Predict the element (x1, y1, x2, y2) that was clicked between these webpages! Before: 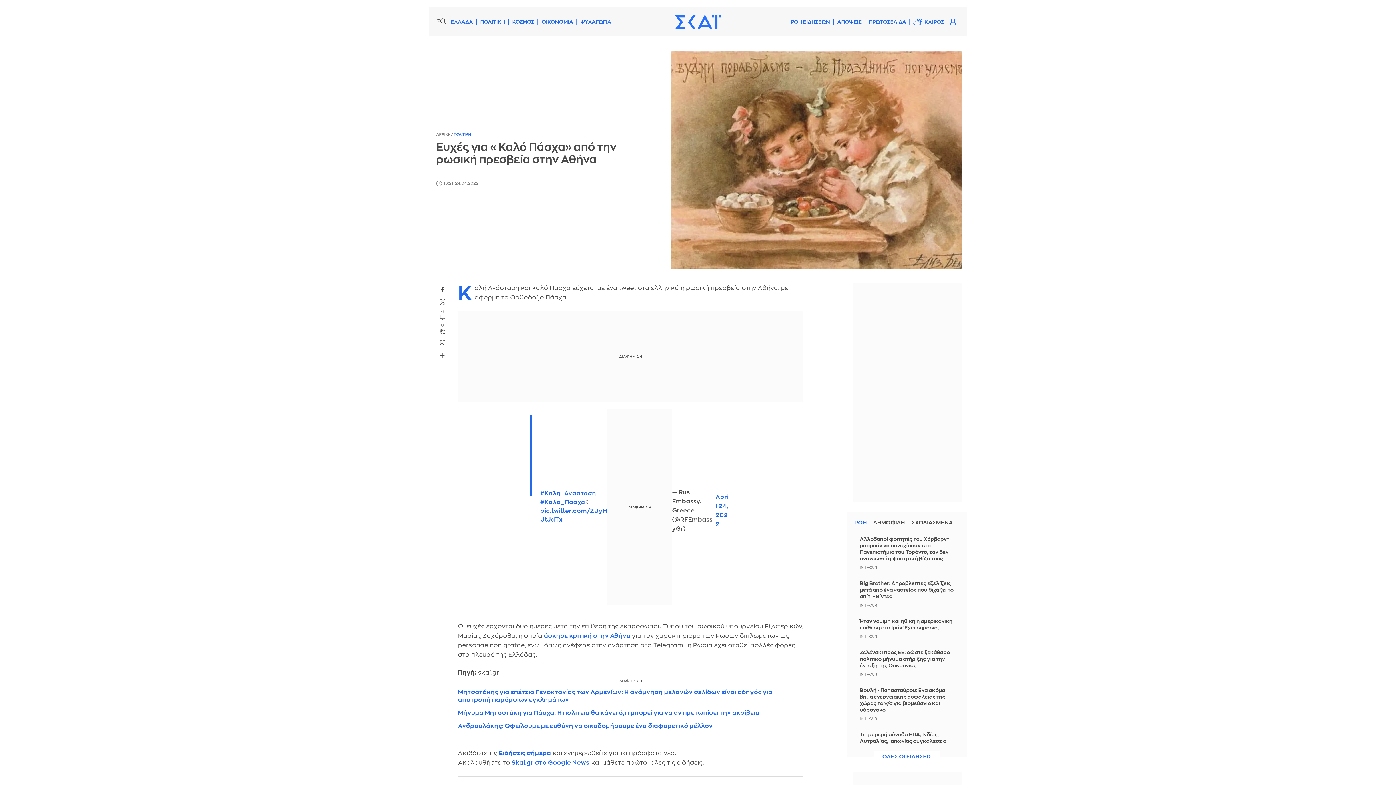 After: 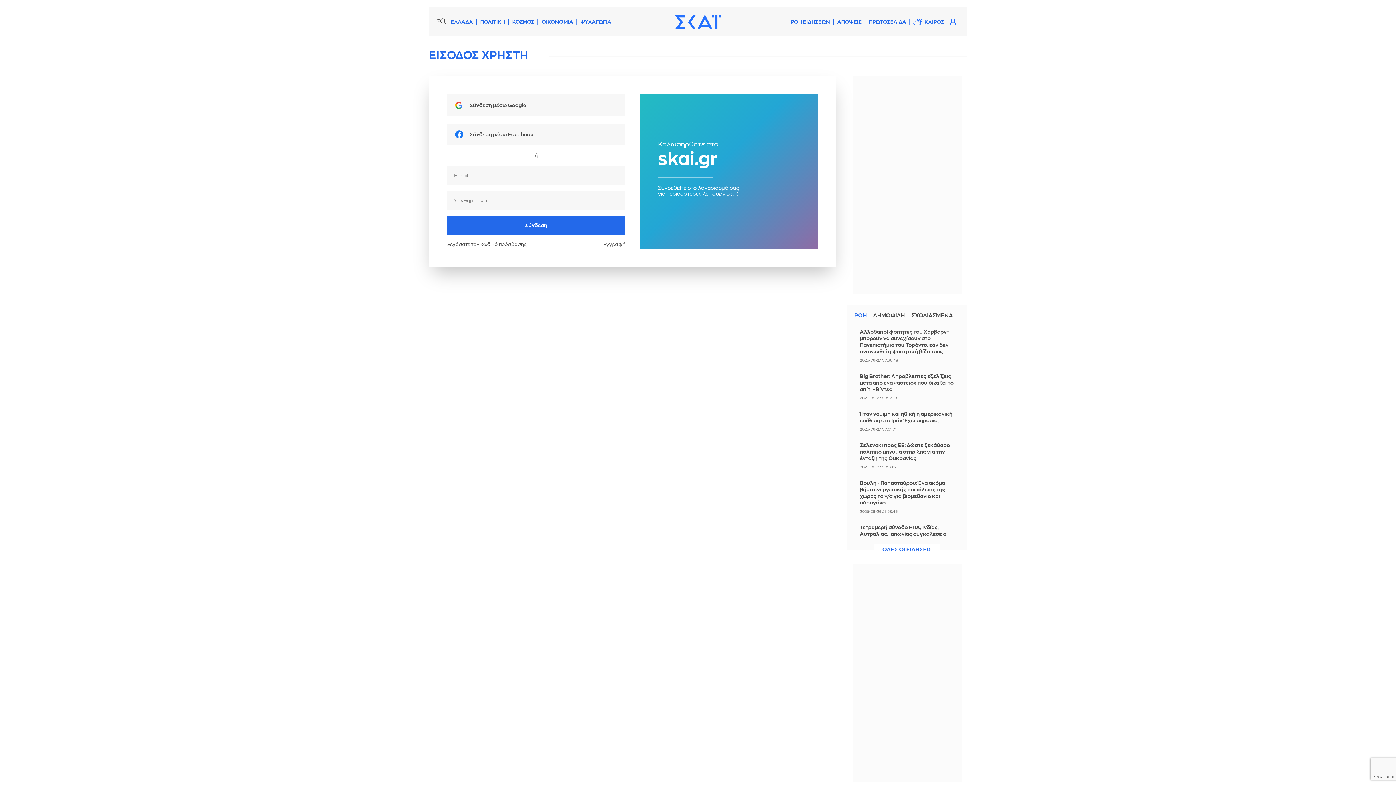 Action: label: bookmark bbox: (436, 336, 448, 348)